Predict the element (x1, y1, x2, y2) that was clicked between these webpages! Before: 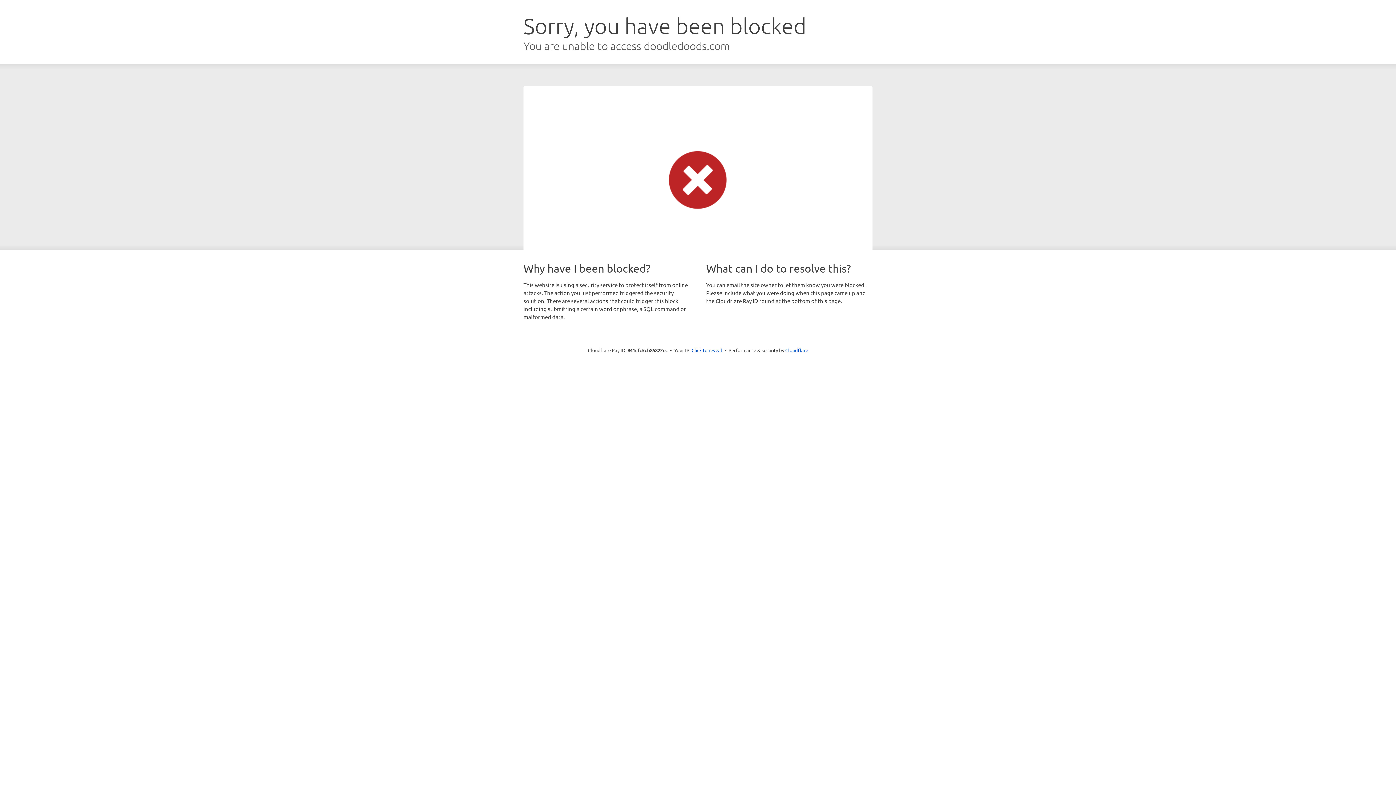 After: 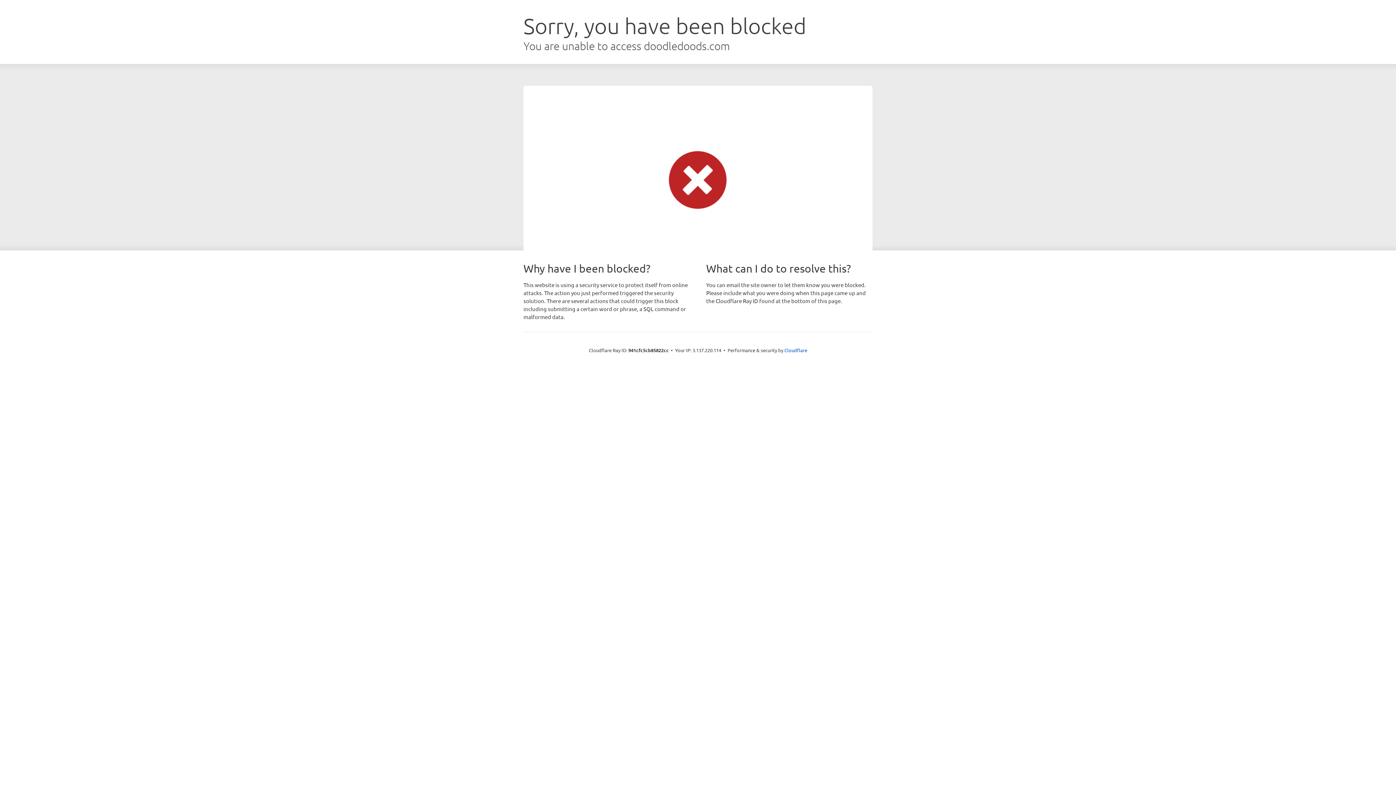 Action: bbox: (691, 346, 722, 353) label: Click to reveal